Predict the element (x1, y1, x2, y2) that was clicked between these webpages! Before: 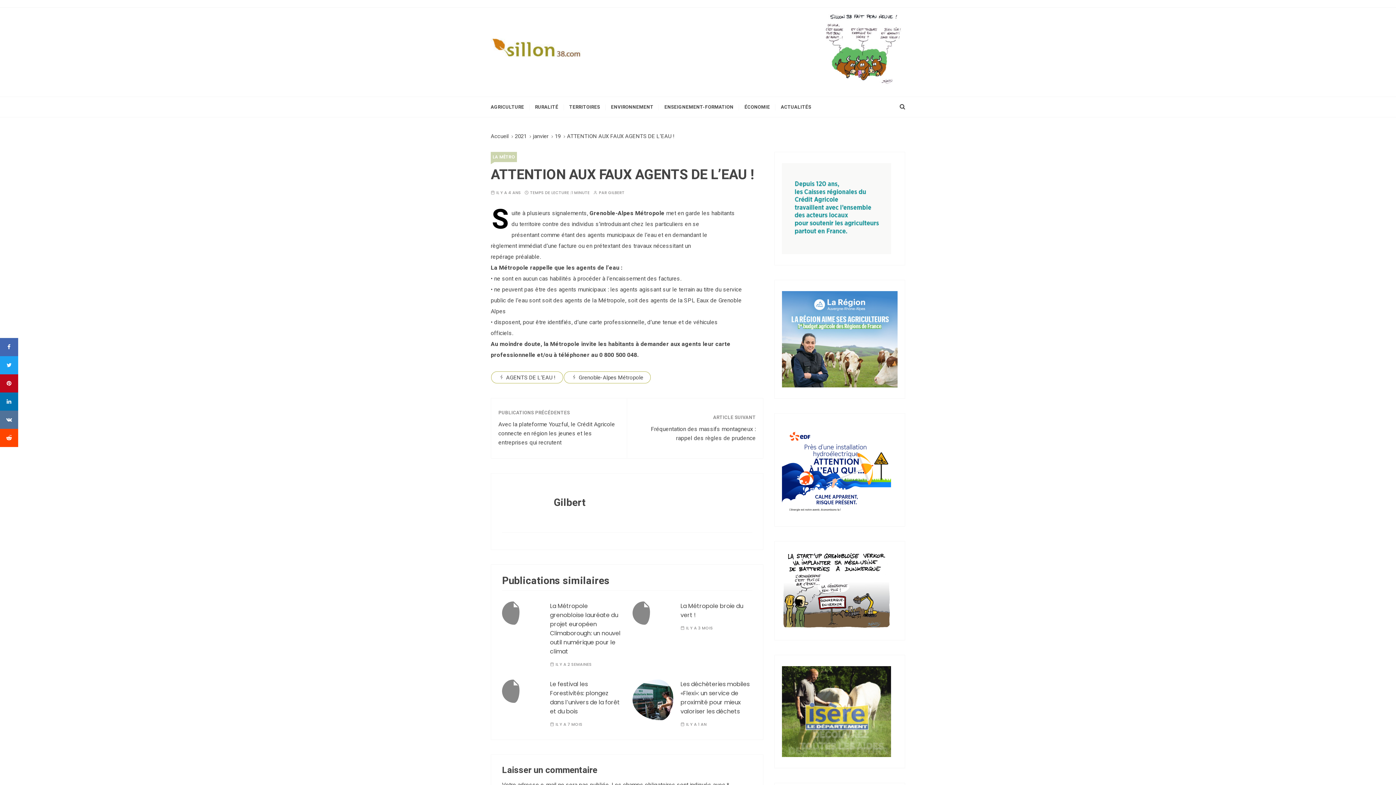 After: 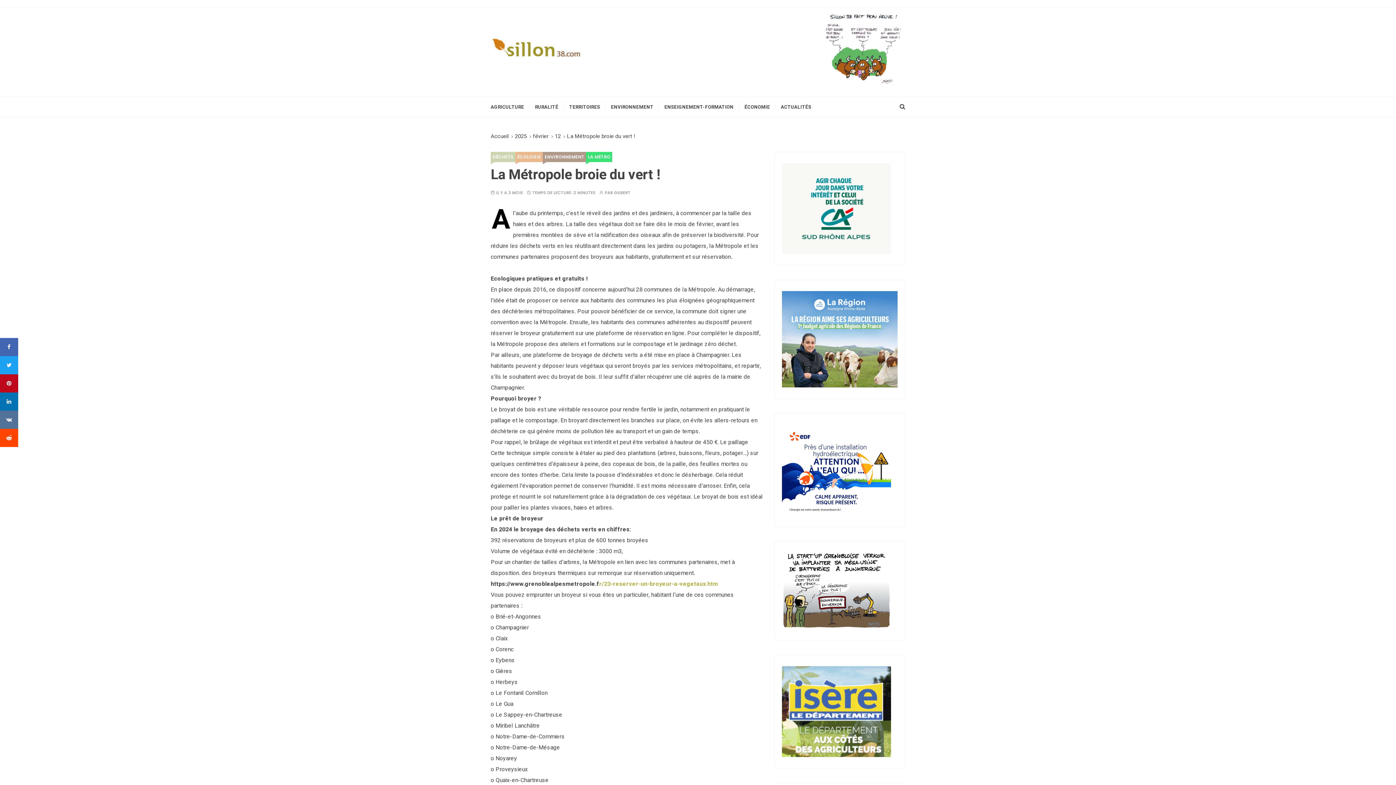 Action: bbox: (632, 608, 650, 617)